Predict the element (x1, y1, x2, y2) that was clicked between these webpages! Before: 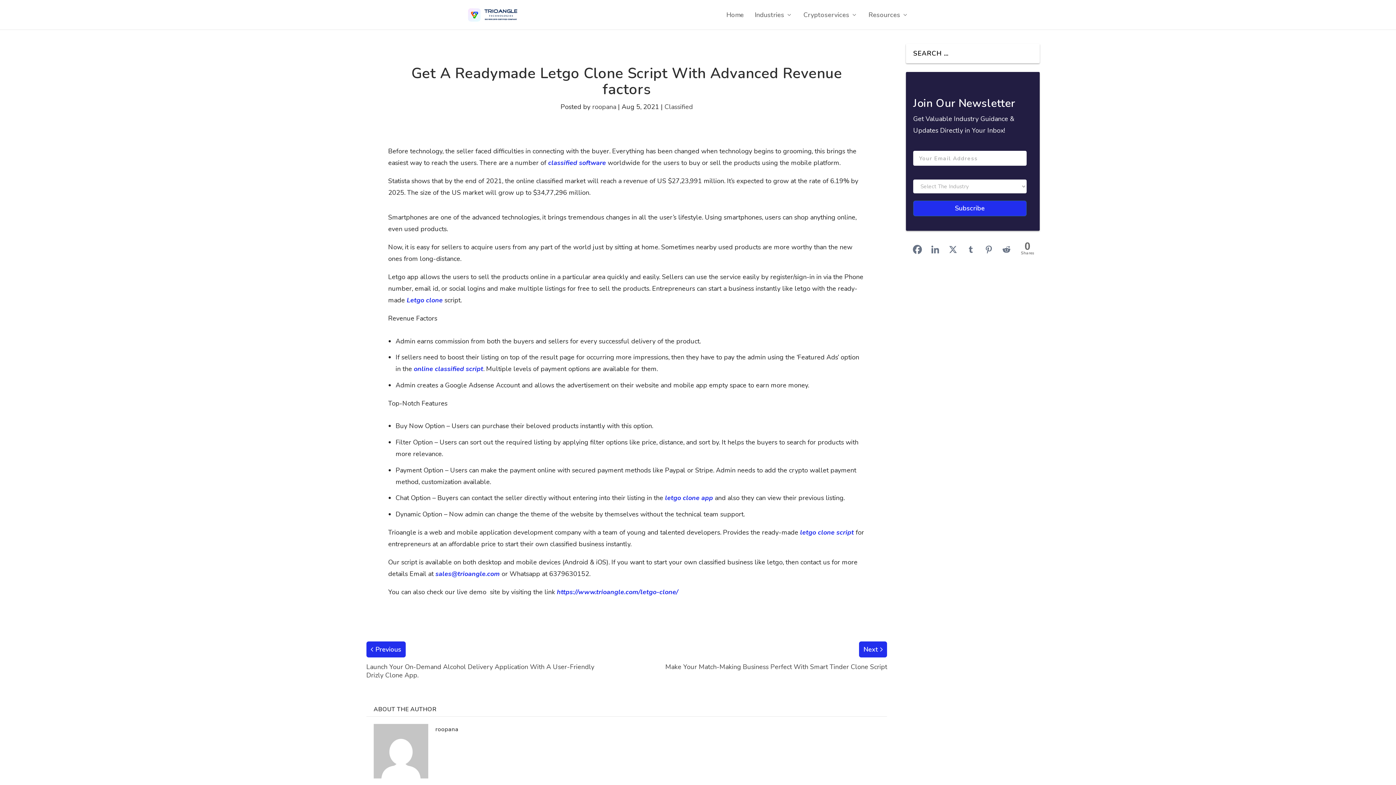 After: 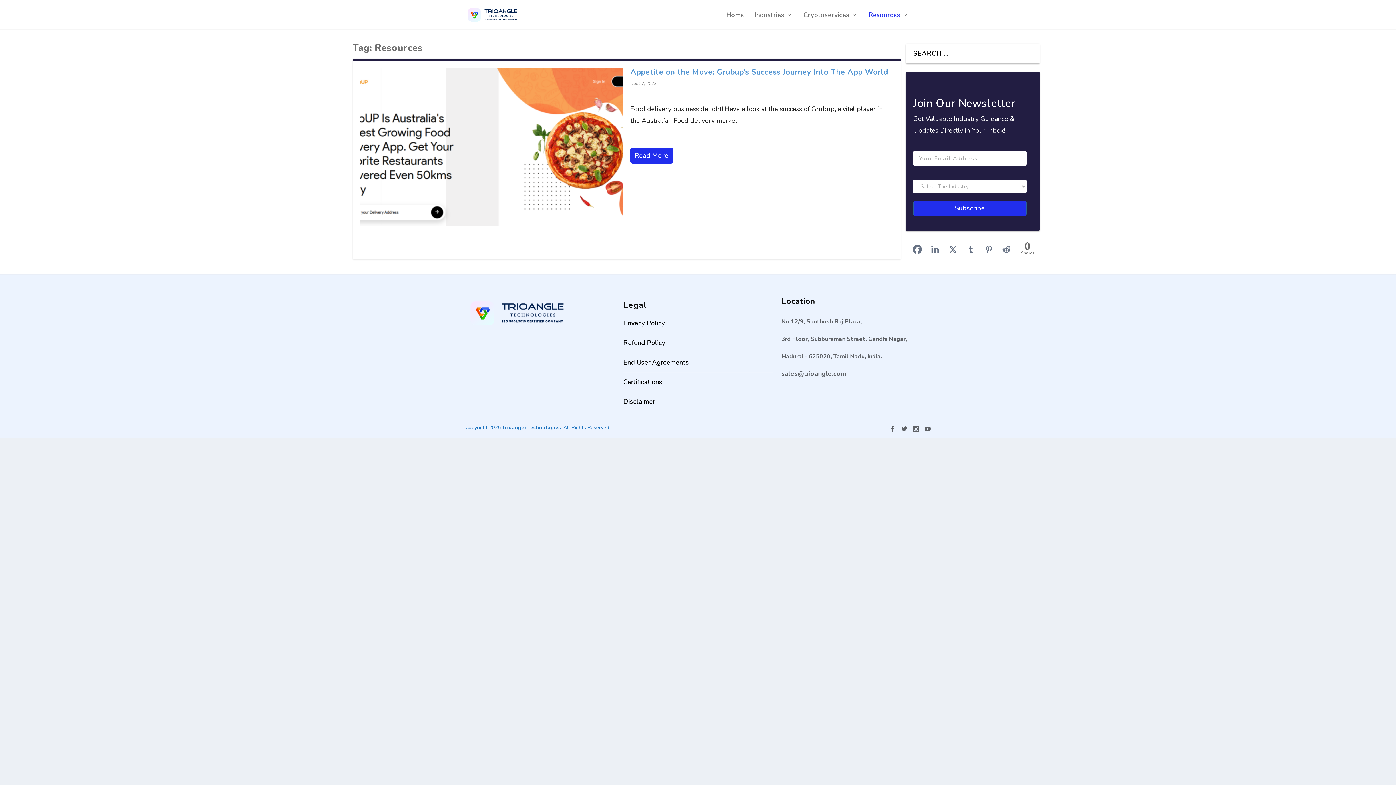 Action: label: Resources bbox: (868, 6, 908, 29)